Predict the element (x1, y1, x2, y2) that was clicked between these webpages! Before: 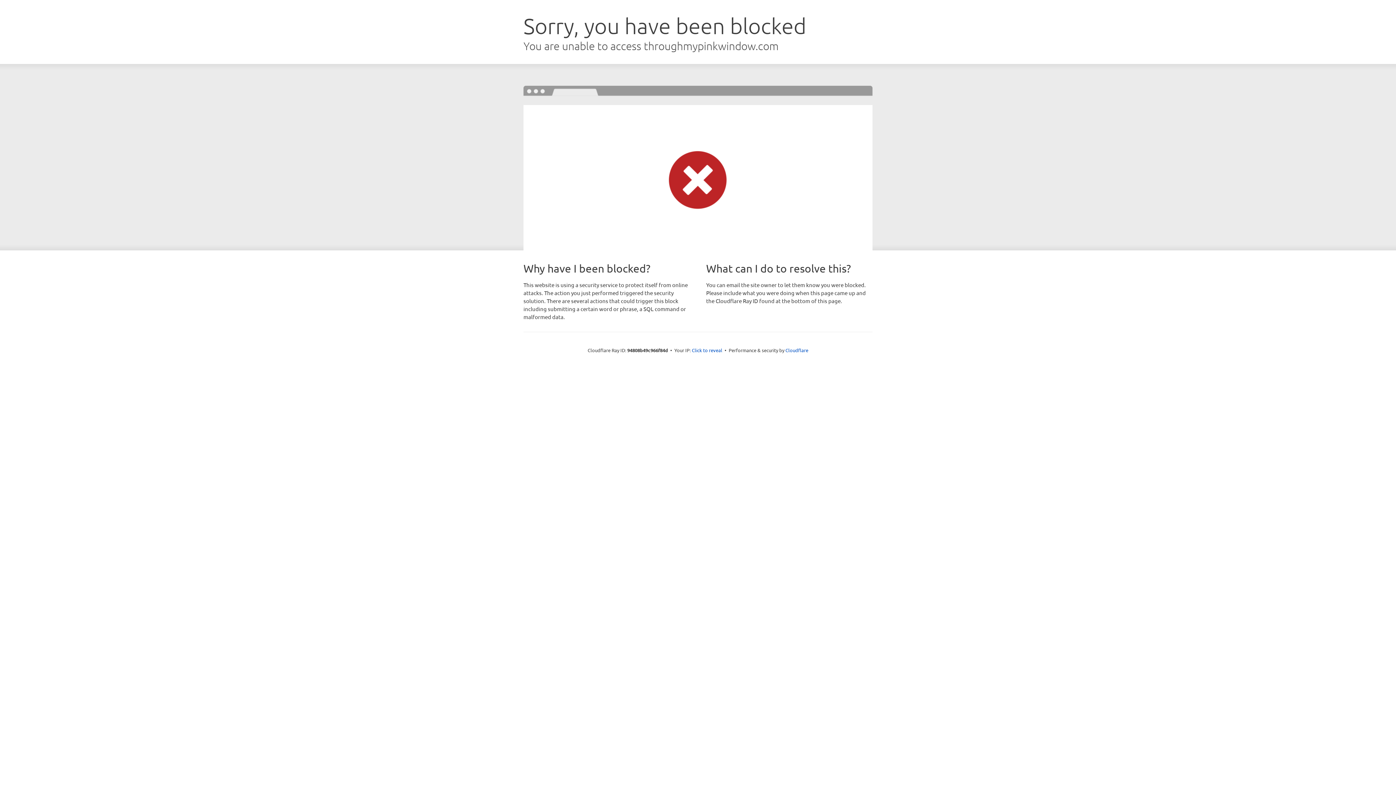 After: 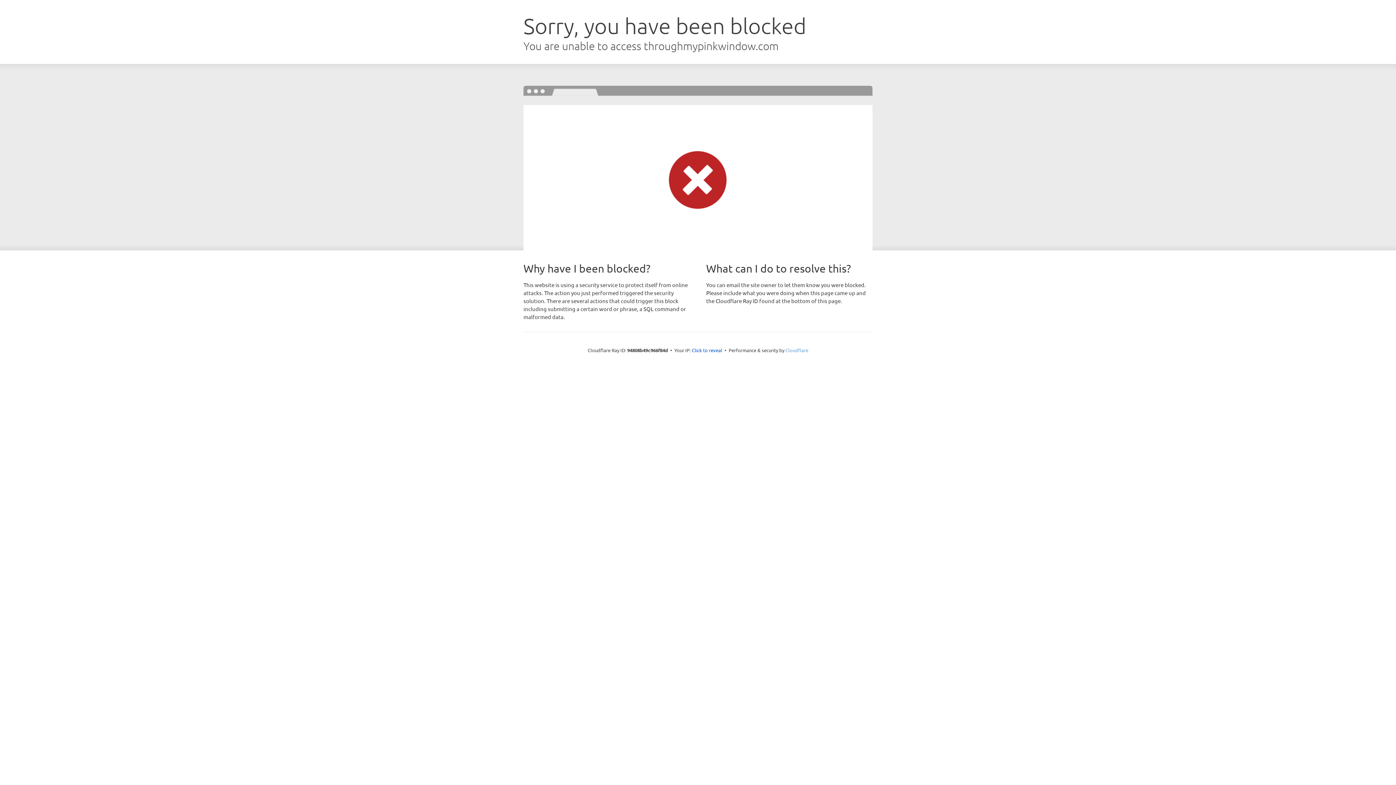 Action: label: Cloudflare bbox: (785, 347, 808, 353)